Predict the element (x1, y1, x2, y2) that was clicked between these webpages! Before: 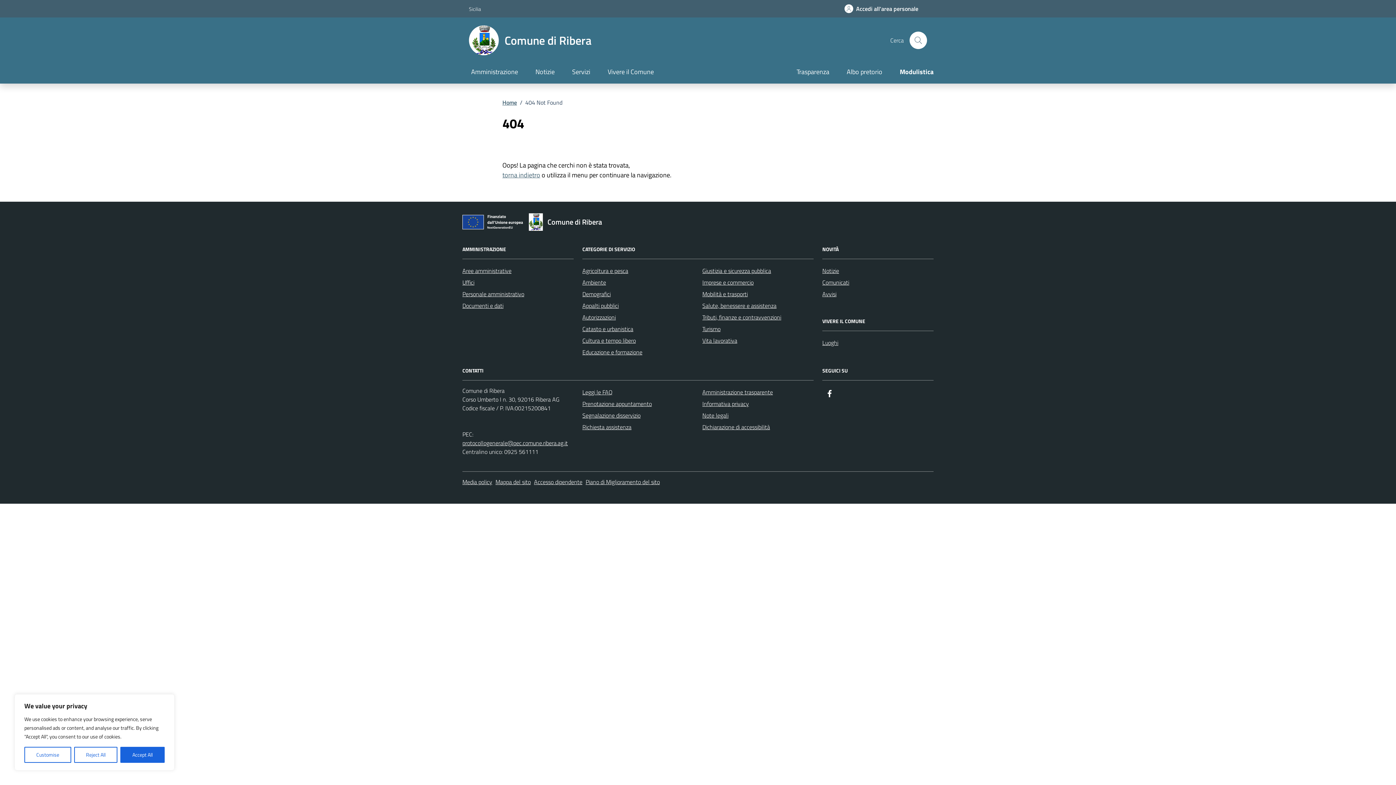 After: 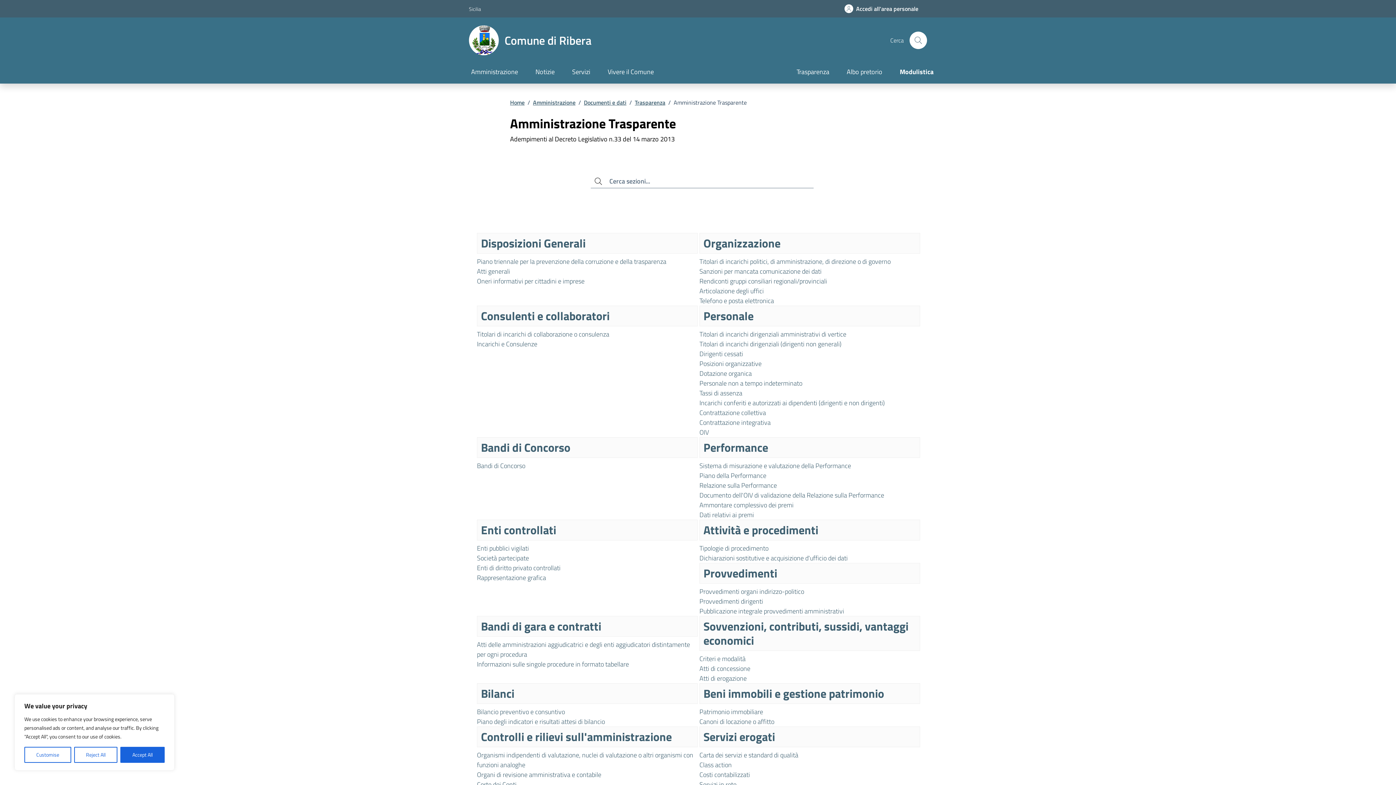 Action: bbox: (702, 386, 773, 398) label: Amministrazione trasparente